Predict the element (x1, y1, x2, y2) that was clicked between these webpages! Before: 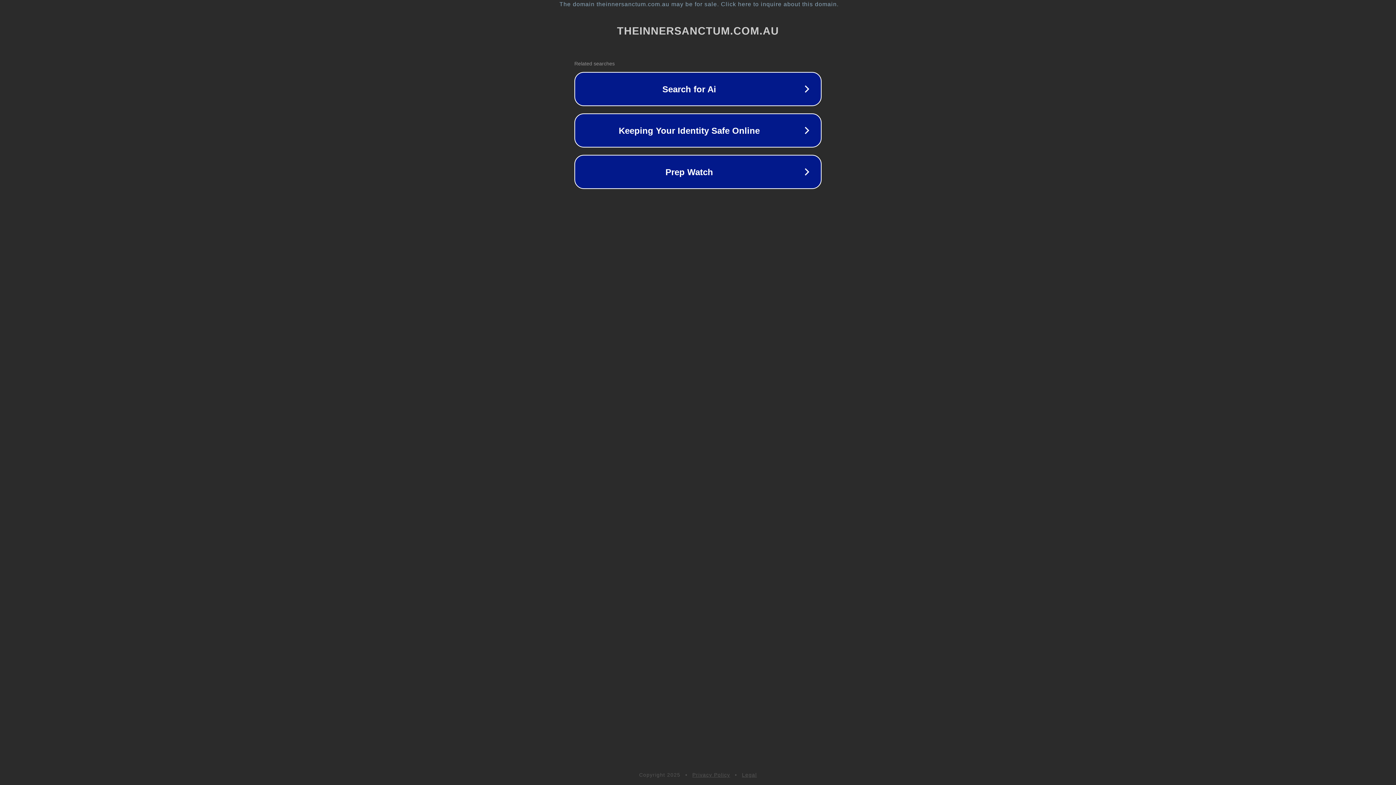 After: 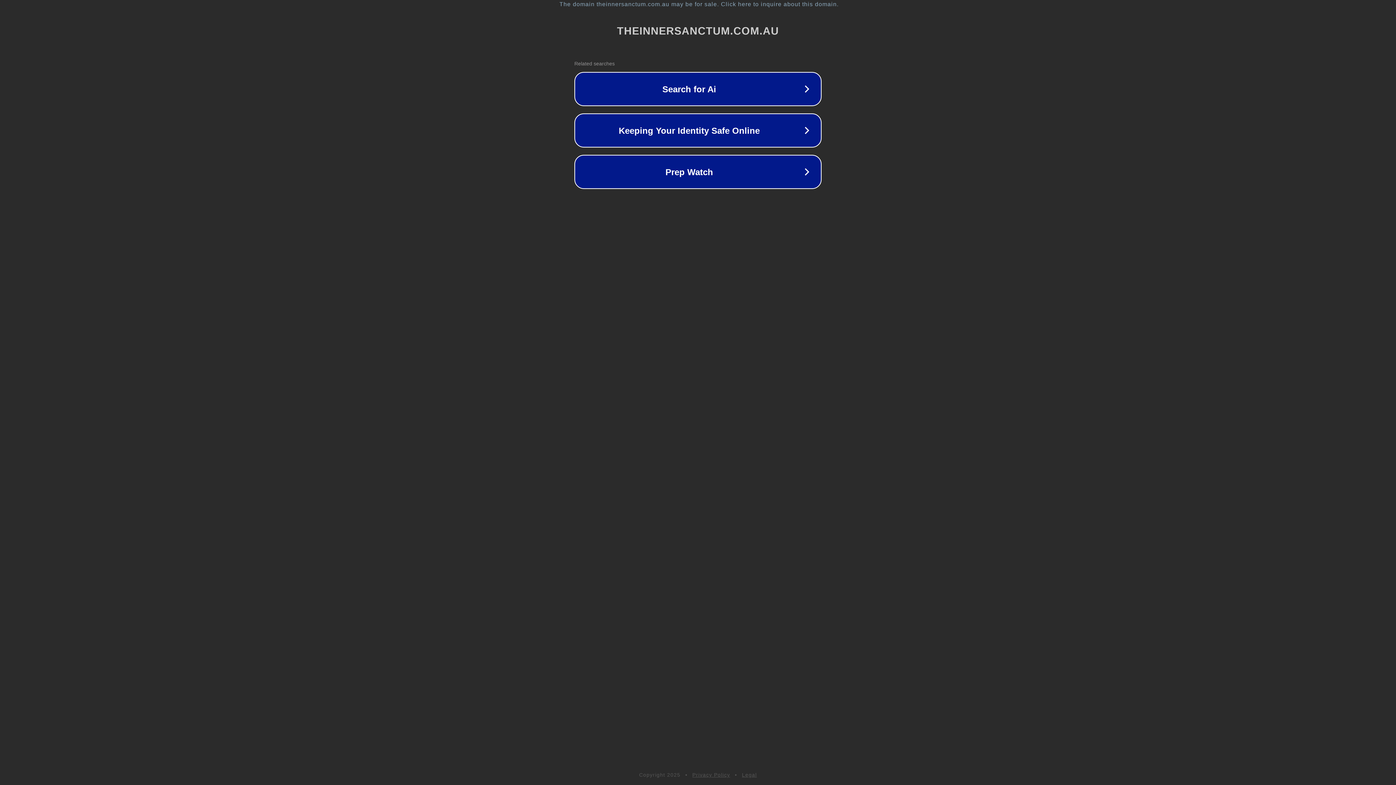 Action: label: Privacy Policy bbox: (692, 772, 730, 778)